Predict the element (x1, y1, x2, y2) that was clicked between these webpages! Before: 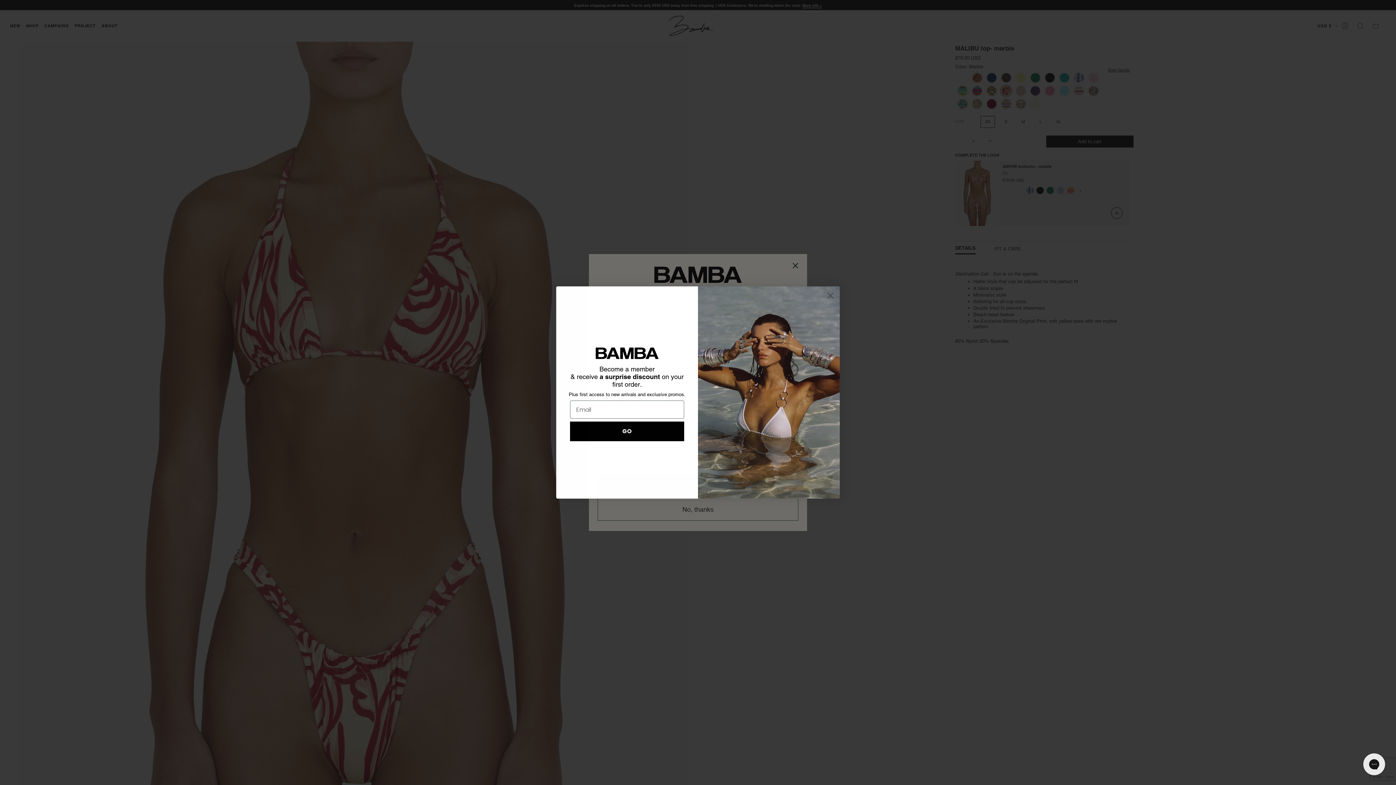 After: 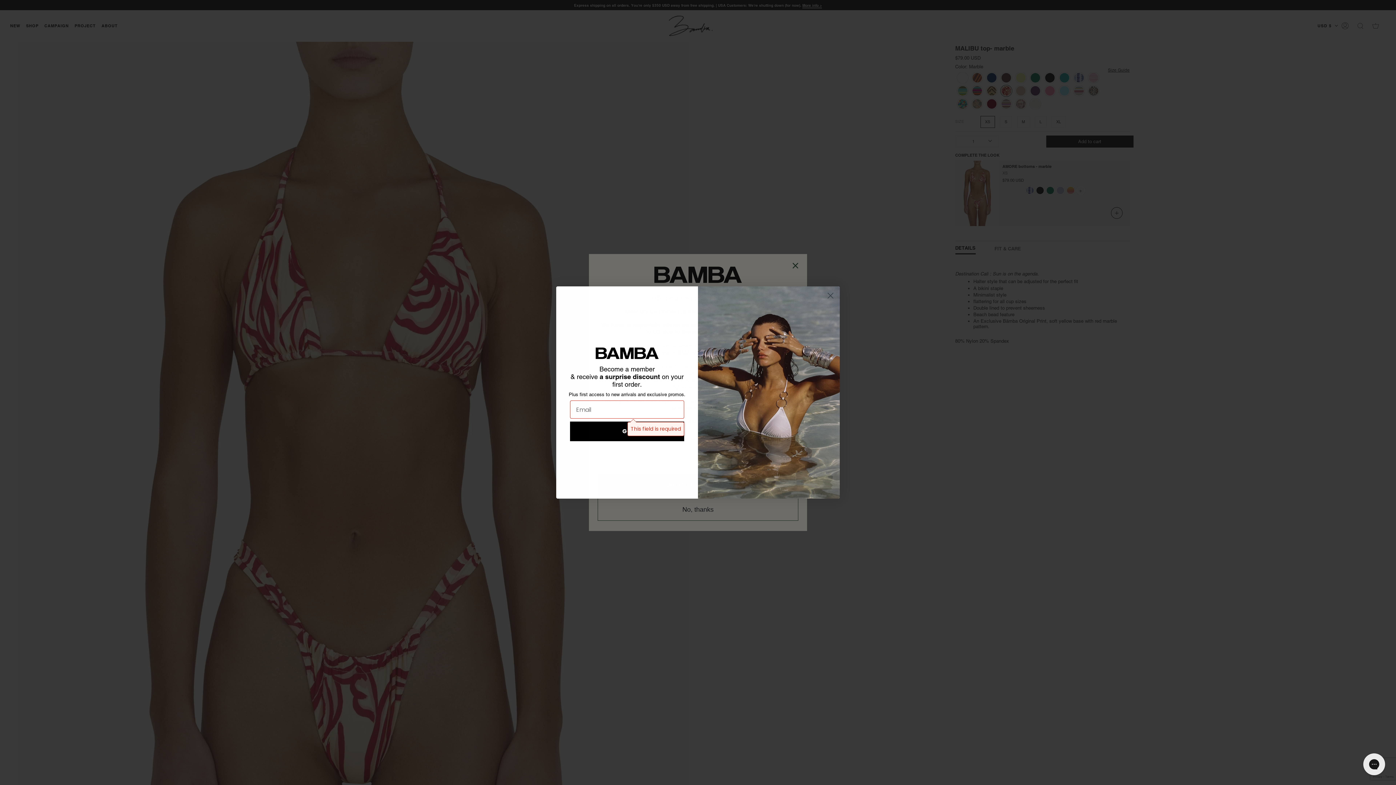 Action: label: GO bbox: (570, 421, 684, 441)